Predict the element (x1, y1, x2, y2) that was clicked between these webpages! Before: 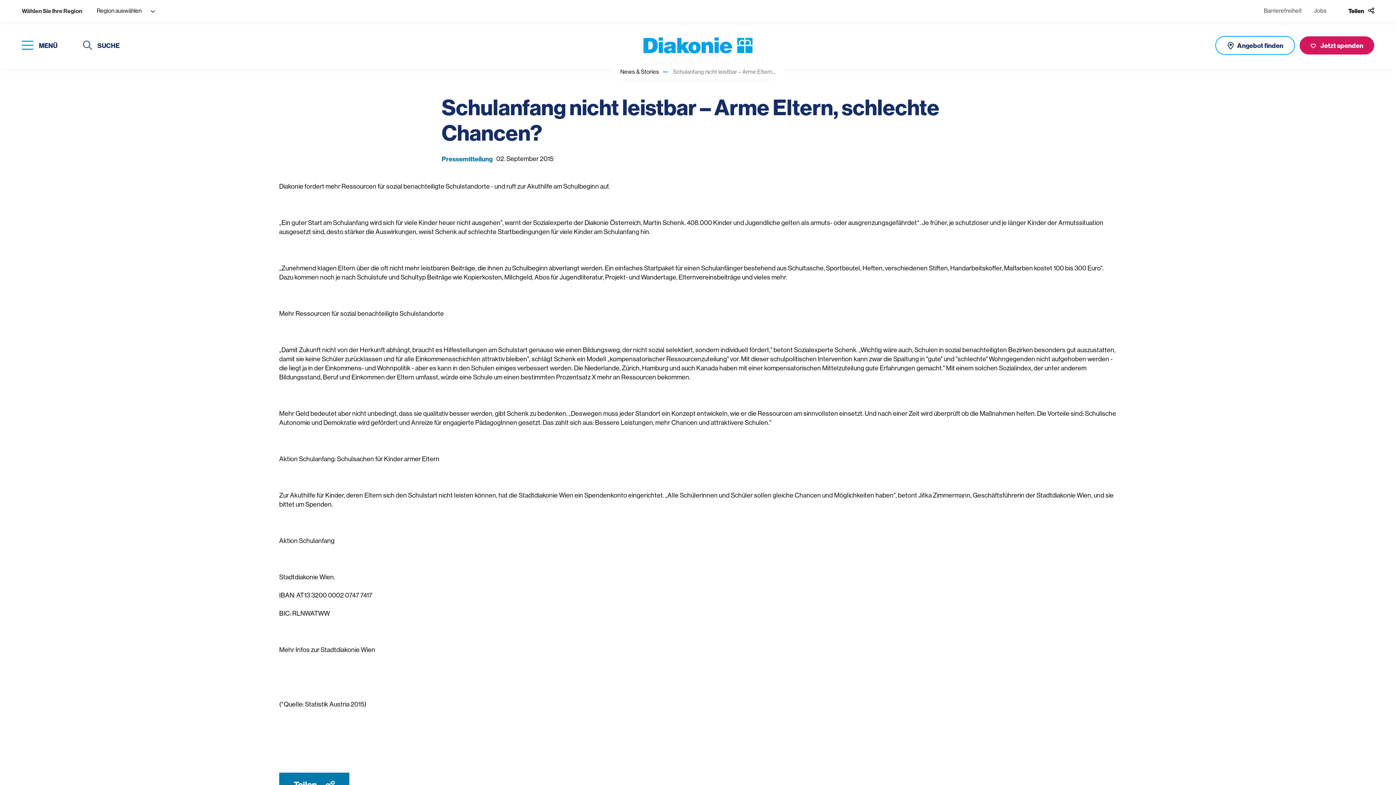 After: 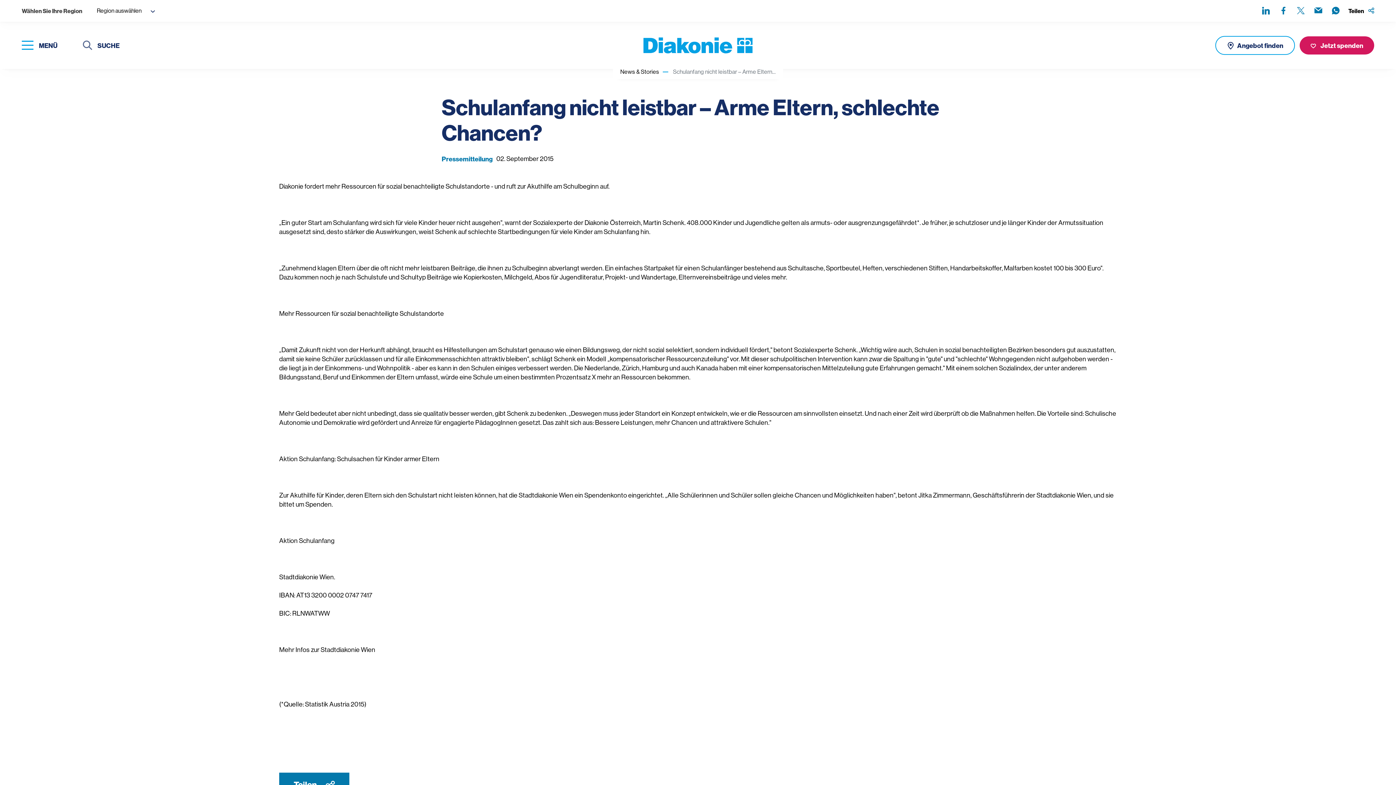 Action: bbox: (1348, 7, 1374, 14) label: Teilen 